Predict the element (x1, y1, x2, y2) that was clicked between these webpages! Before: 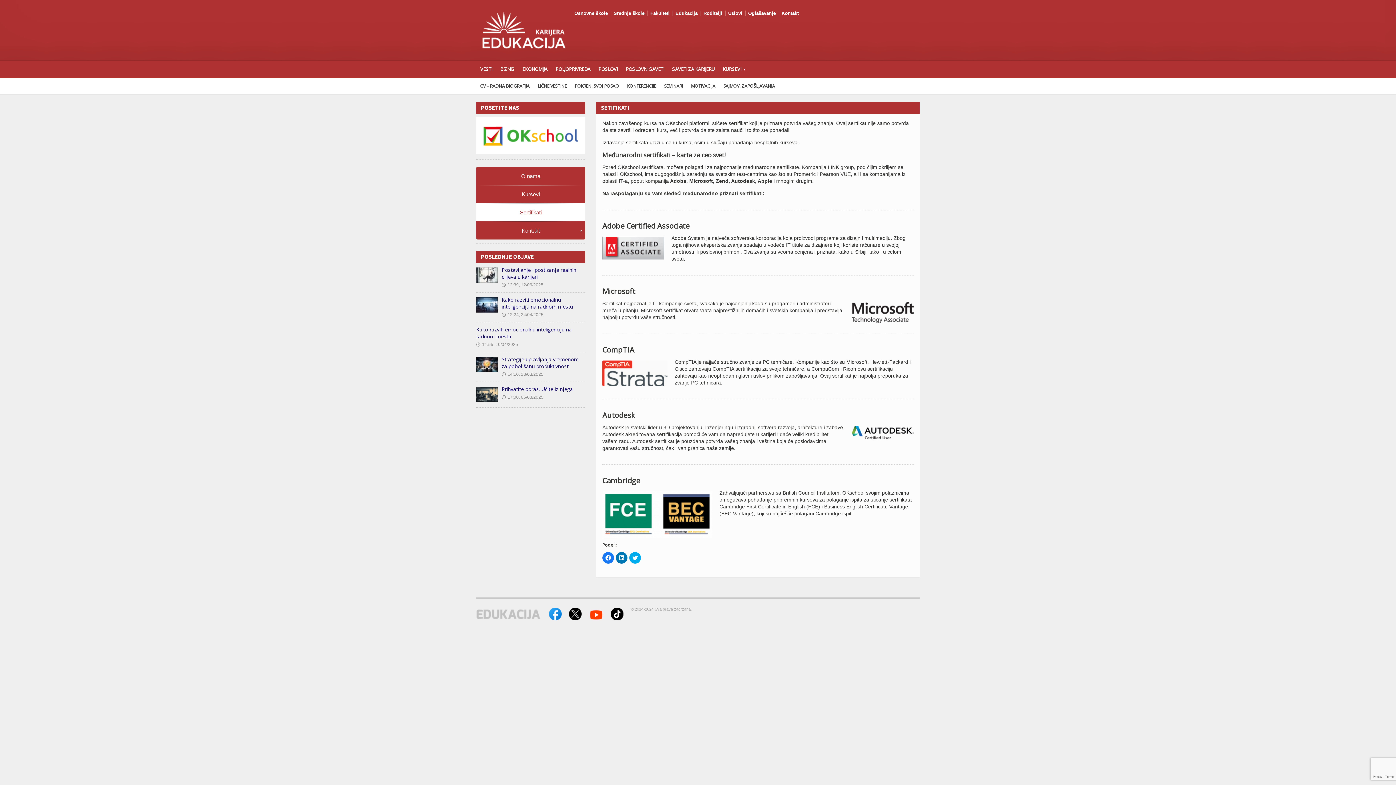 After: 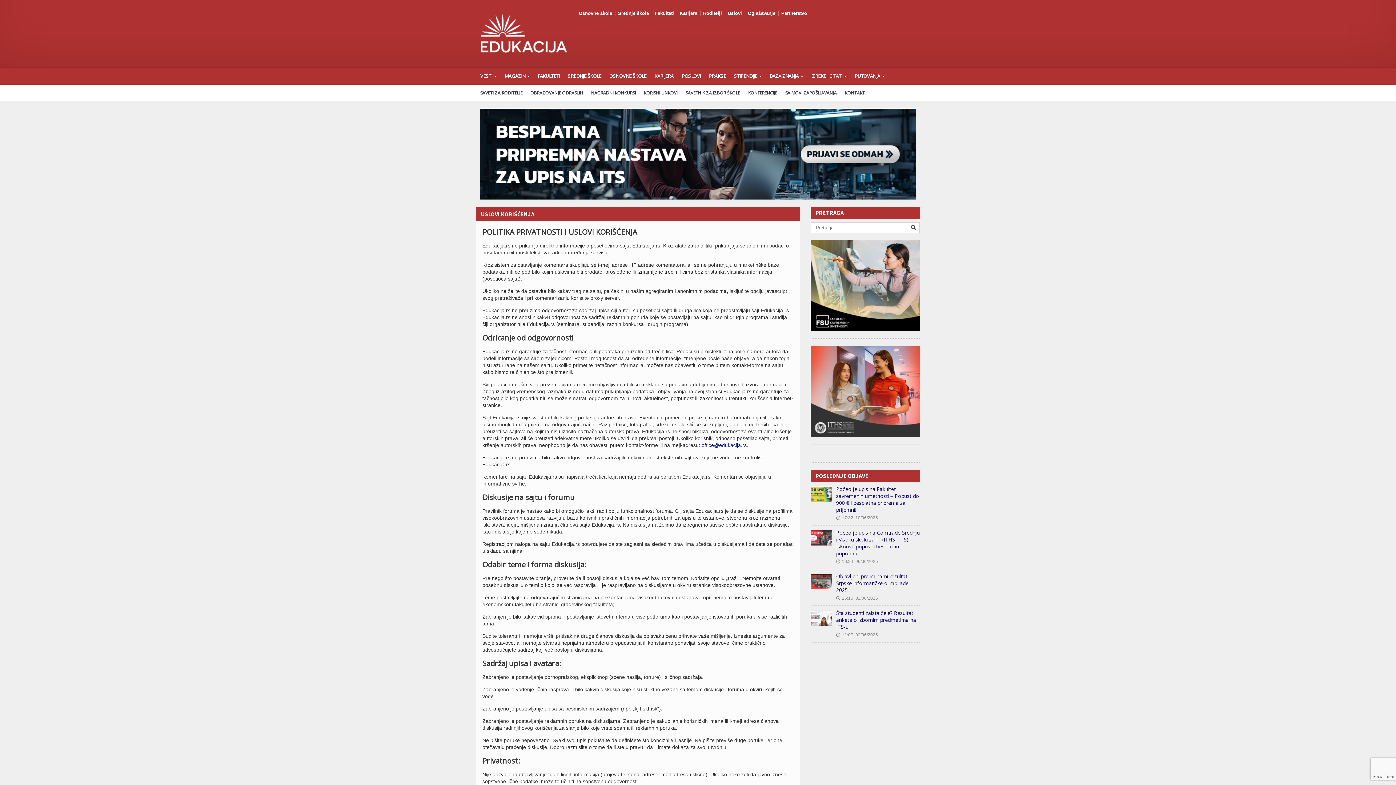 Action: label: Uslovi bbox: (728, 10, 742, 16)